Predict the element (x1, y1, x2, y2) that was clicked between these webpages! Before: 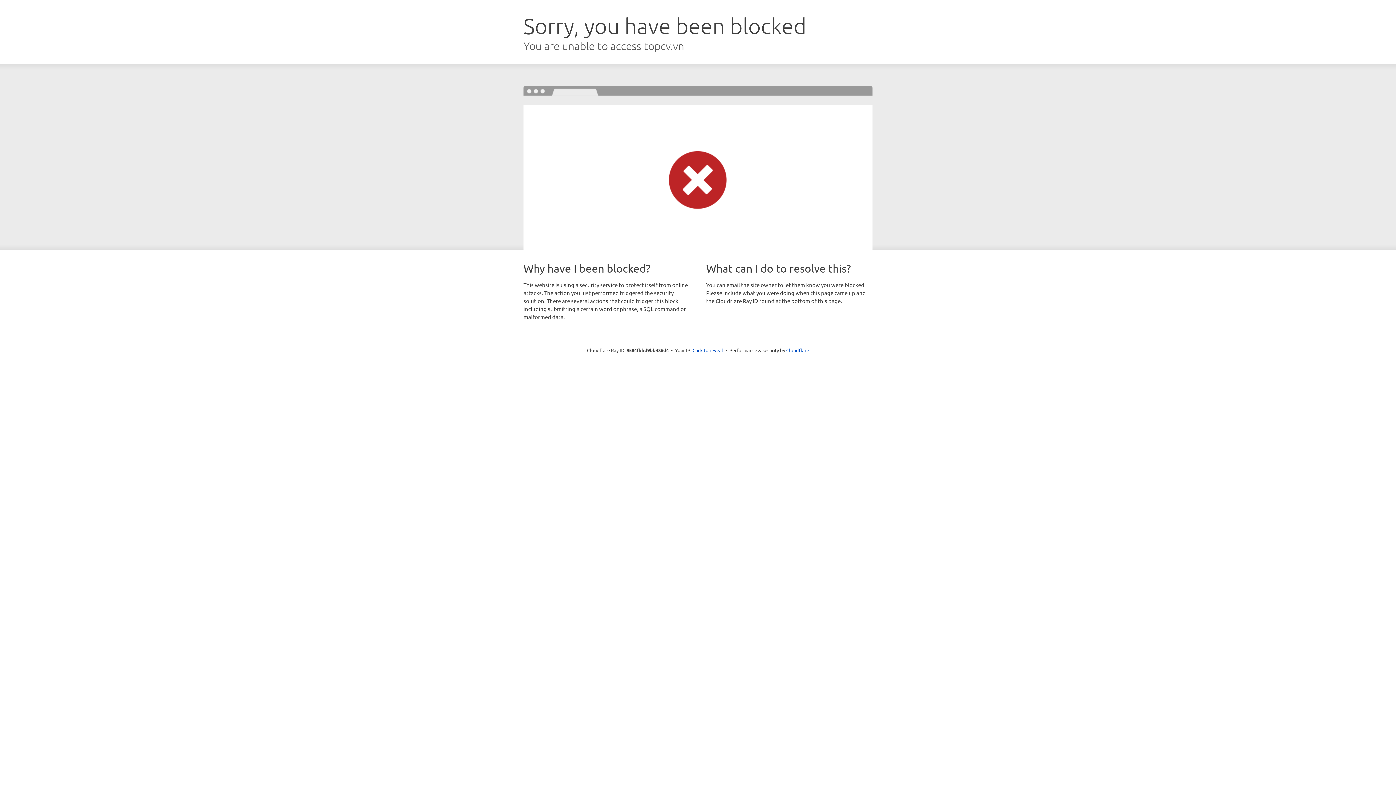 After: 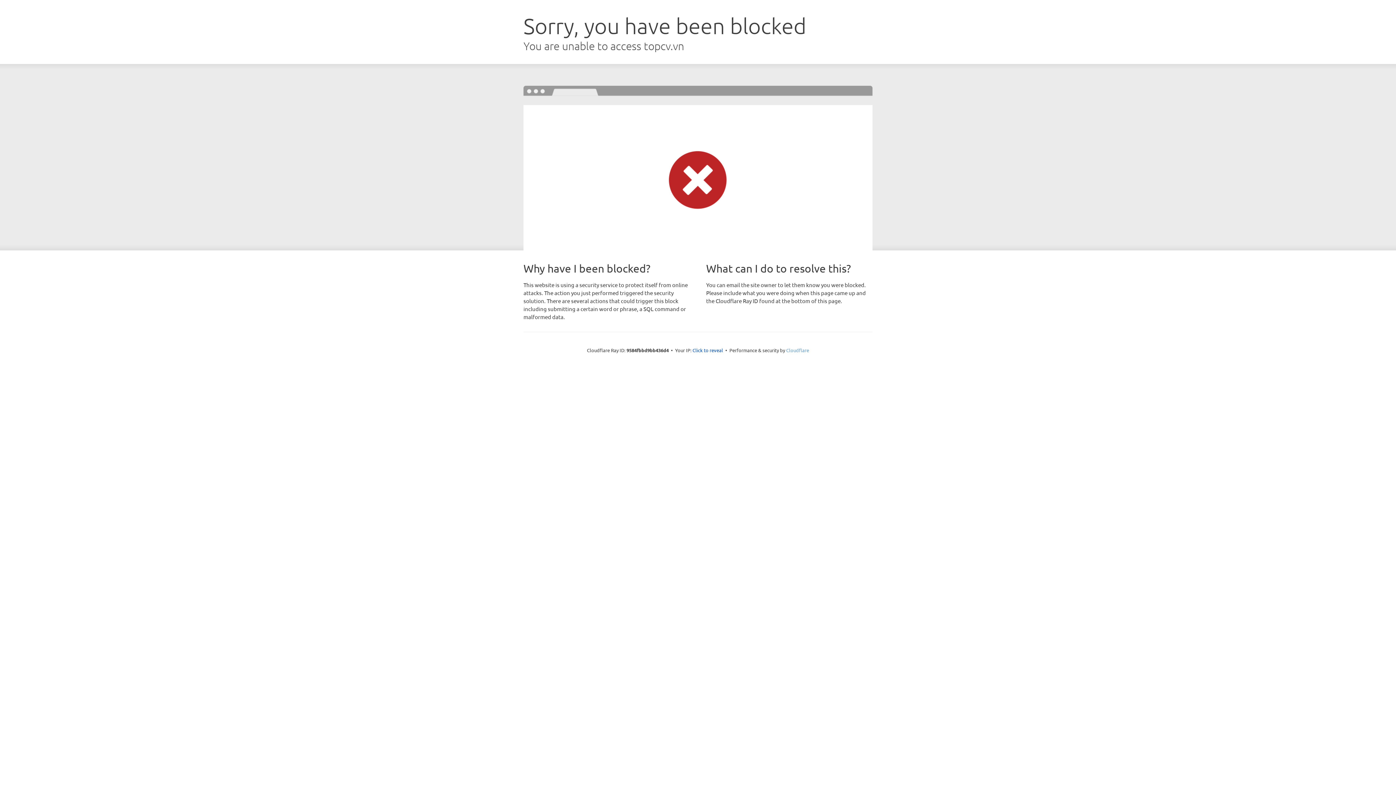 Action: bbox: (786, 347, 809, 353) label: Cloudflare